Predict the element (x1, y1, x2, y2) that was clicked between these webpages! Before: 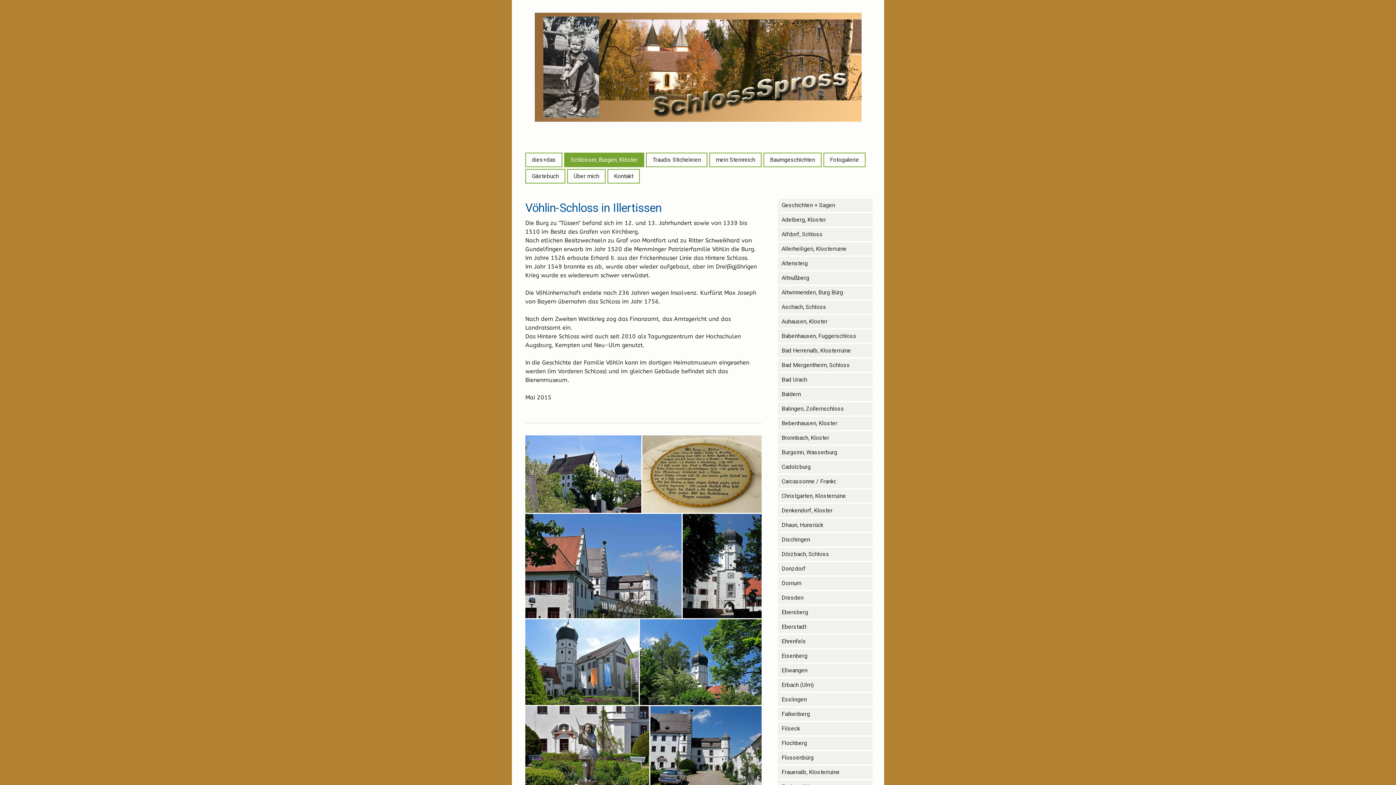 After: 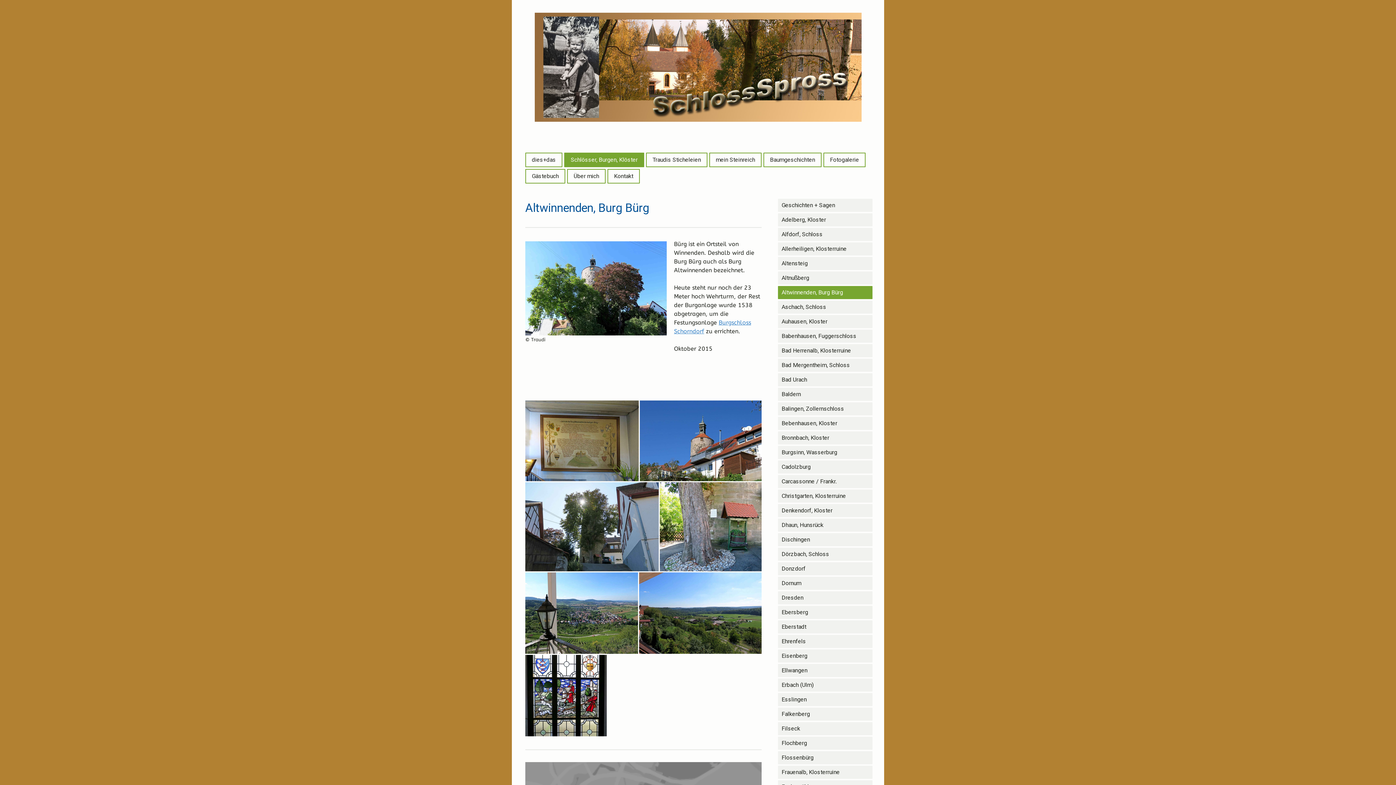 Action: label: Altwinnenden, Burg Bürg bbox: (778, 286, 872, 299)